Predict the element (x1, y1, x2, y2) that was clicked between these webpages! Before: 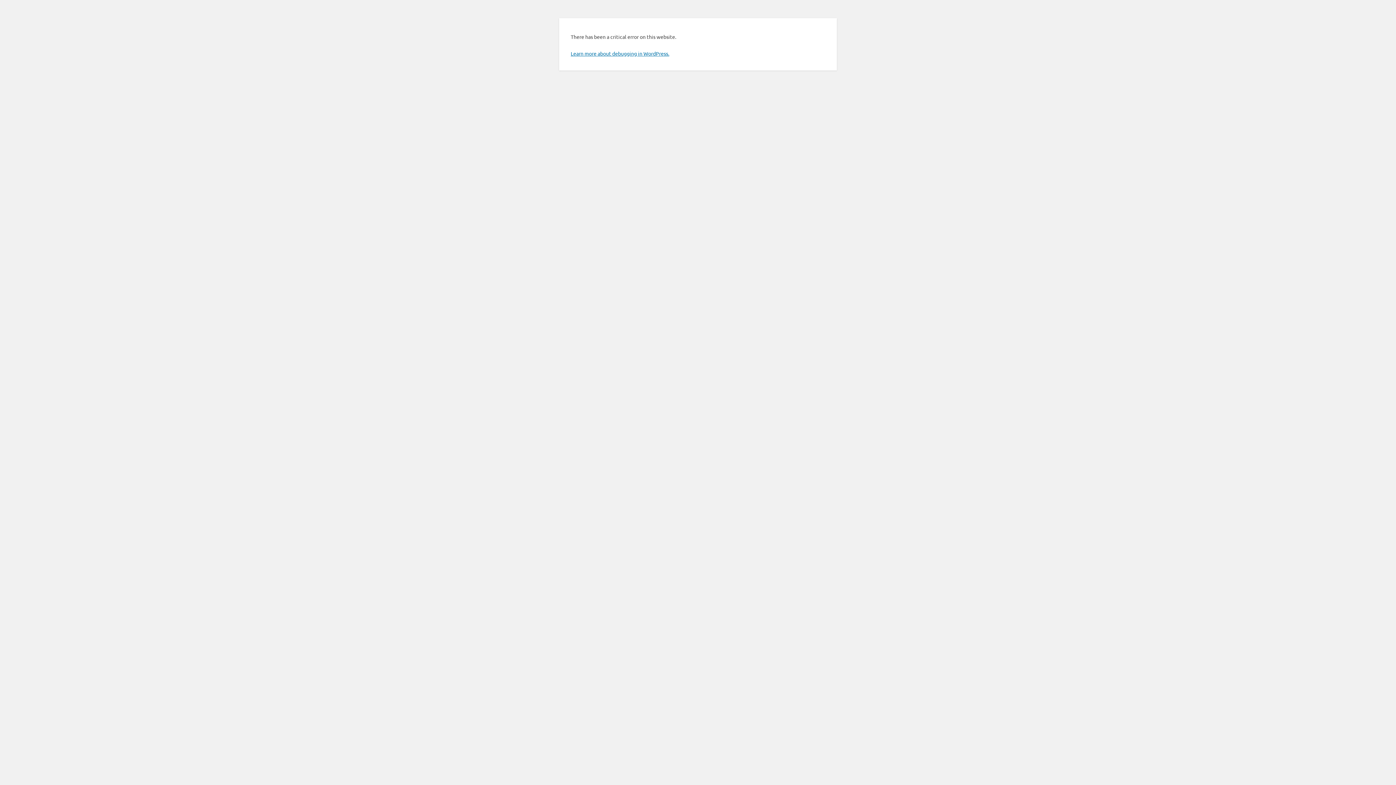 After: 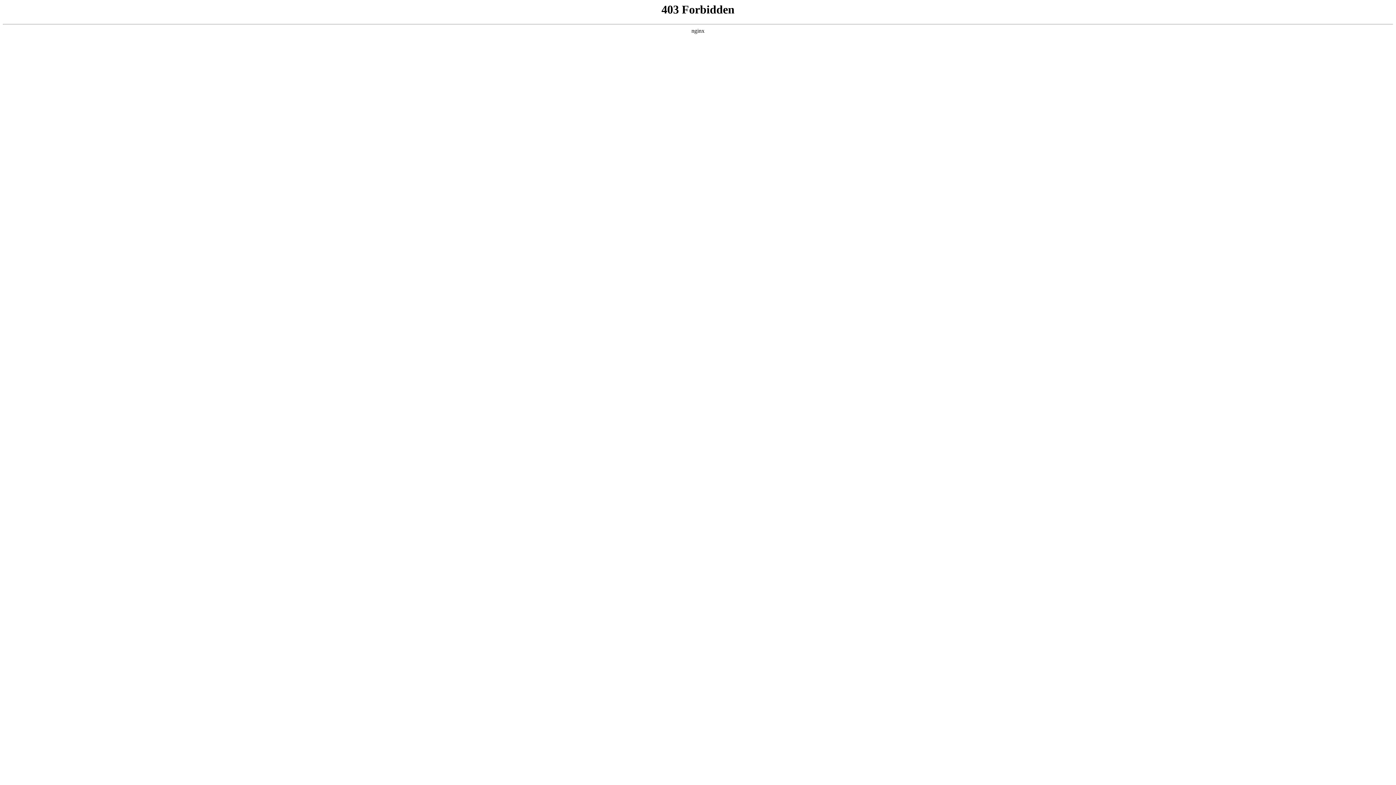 Action: bbox: (570, 50, 669, 56) label: Learn more about debugging in WordPress.